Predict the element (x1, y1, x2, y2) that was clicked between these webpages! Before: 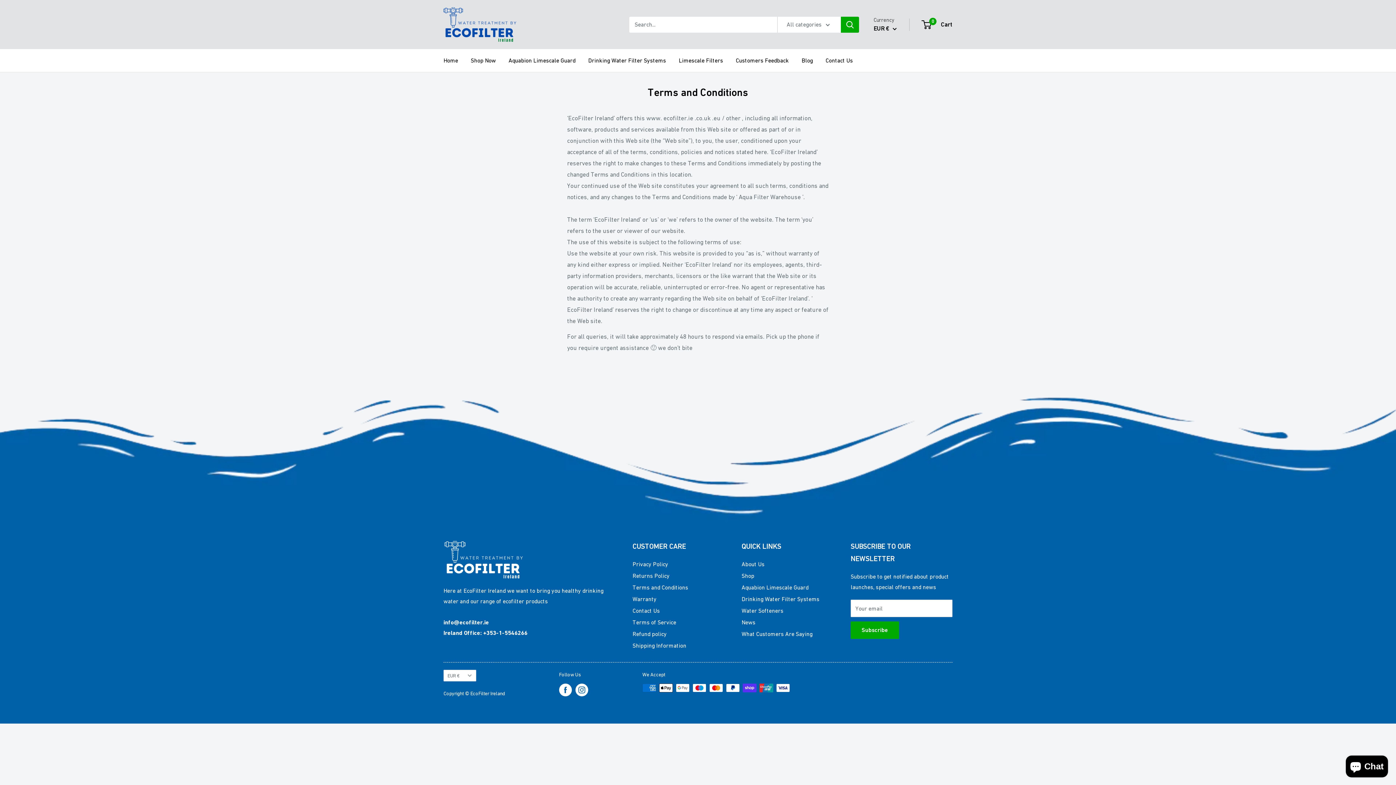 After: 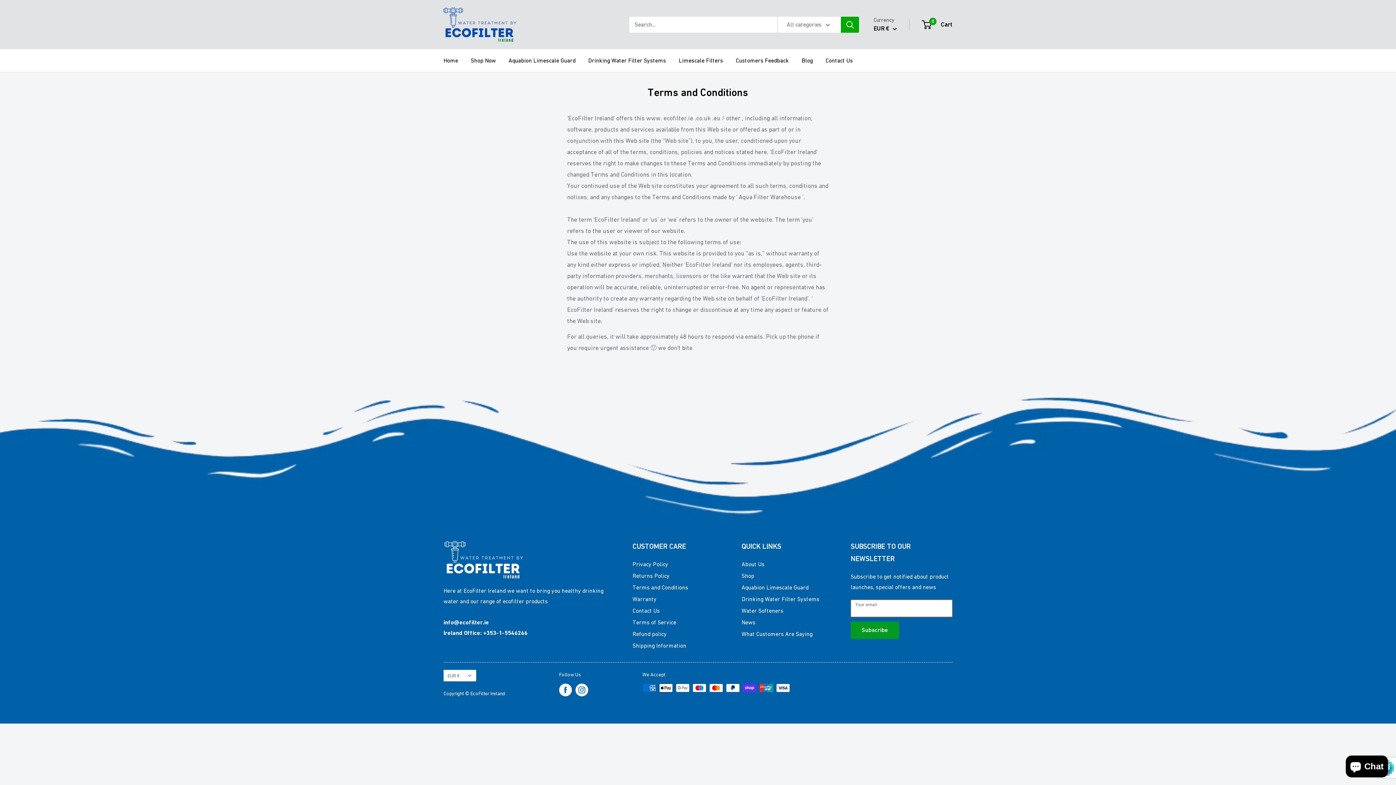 Action: bbox: (850, 621, 899, 639) label: Subscribe